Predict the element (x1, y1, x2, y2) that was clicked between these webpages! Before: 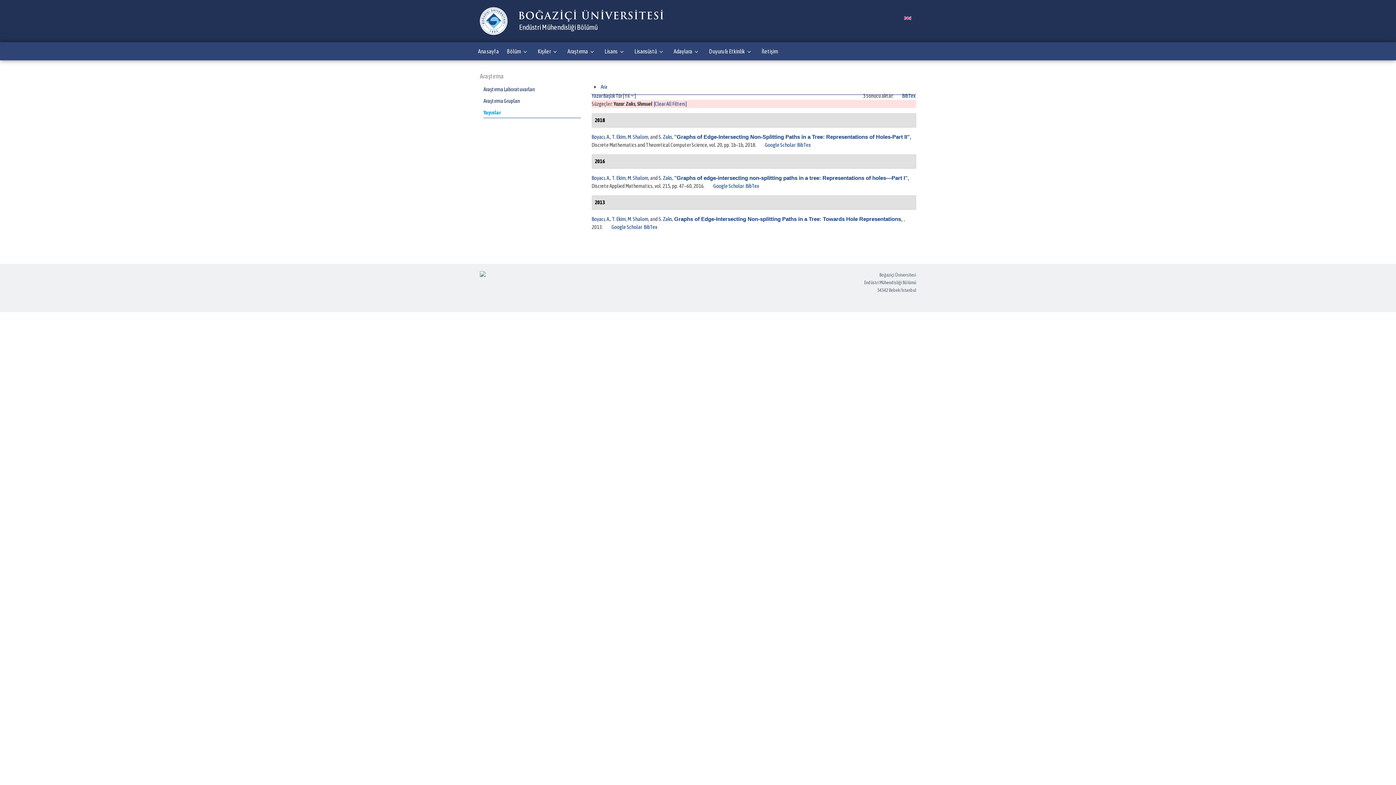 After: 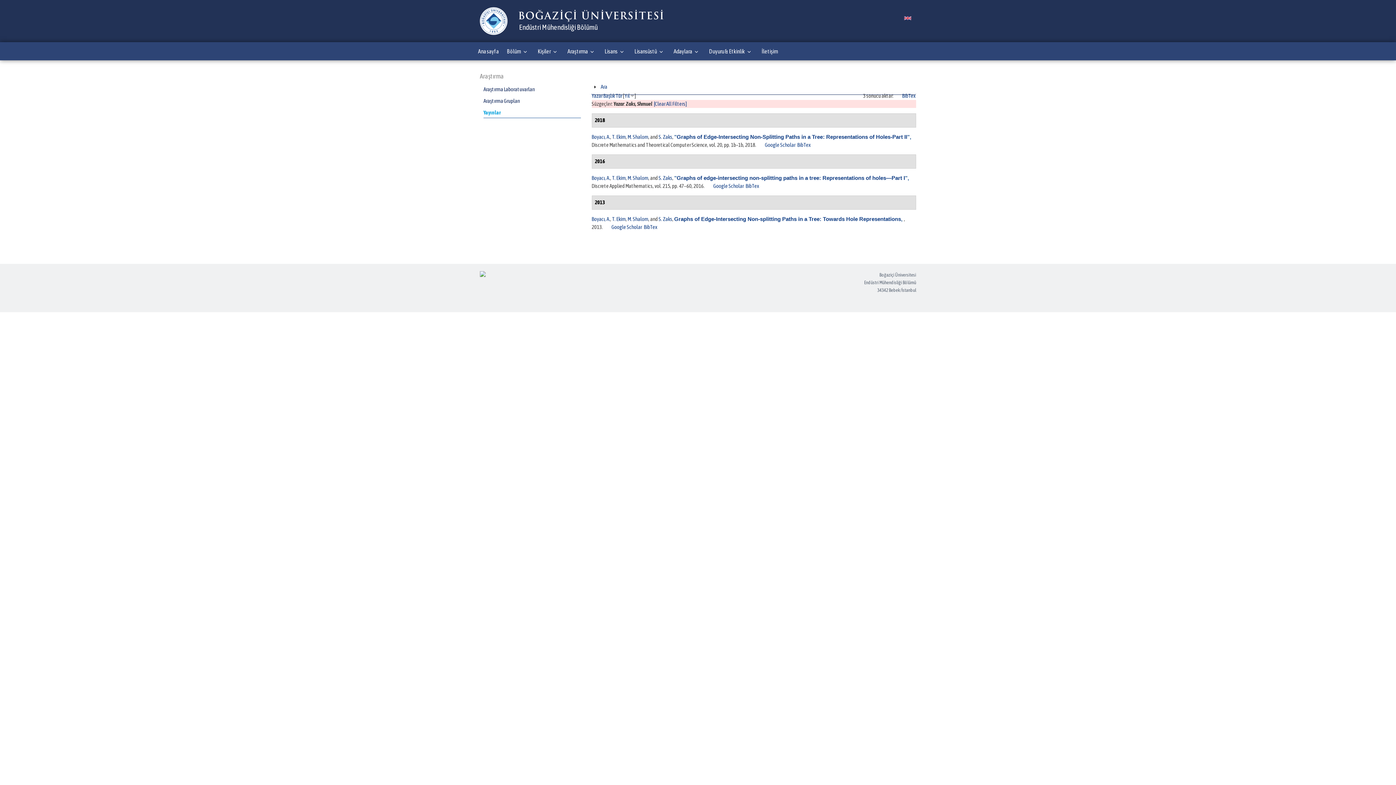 Action: label: S. Zaks bbox: (658, 133, 672, 139)